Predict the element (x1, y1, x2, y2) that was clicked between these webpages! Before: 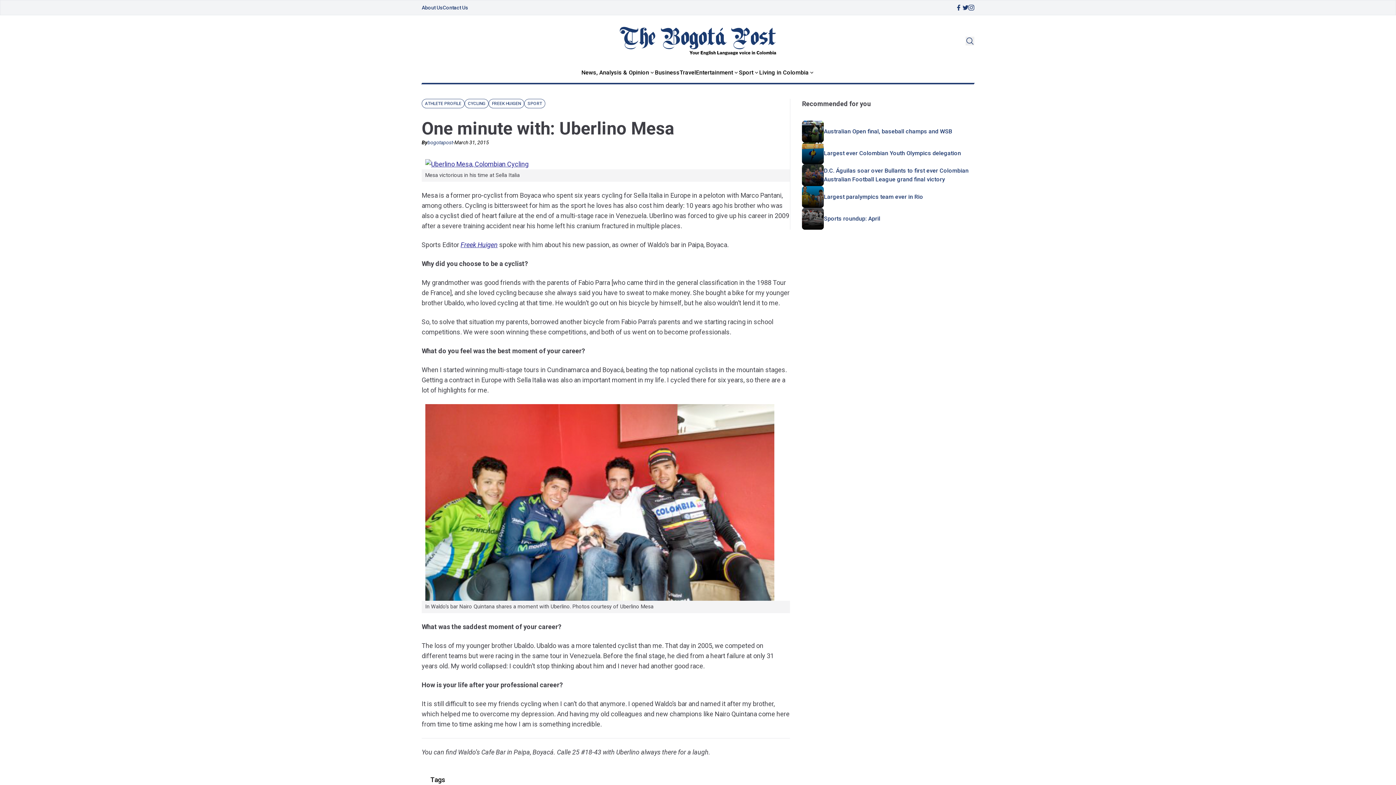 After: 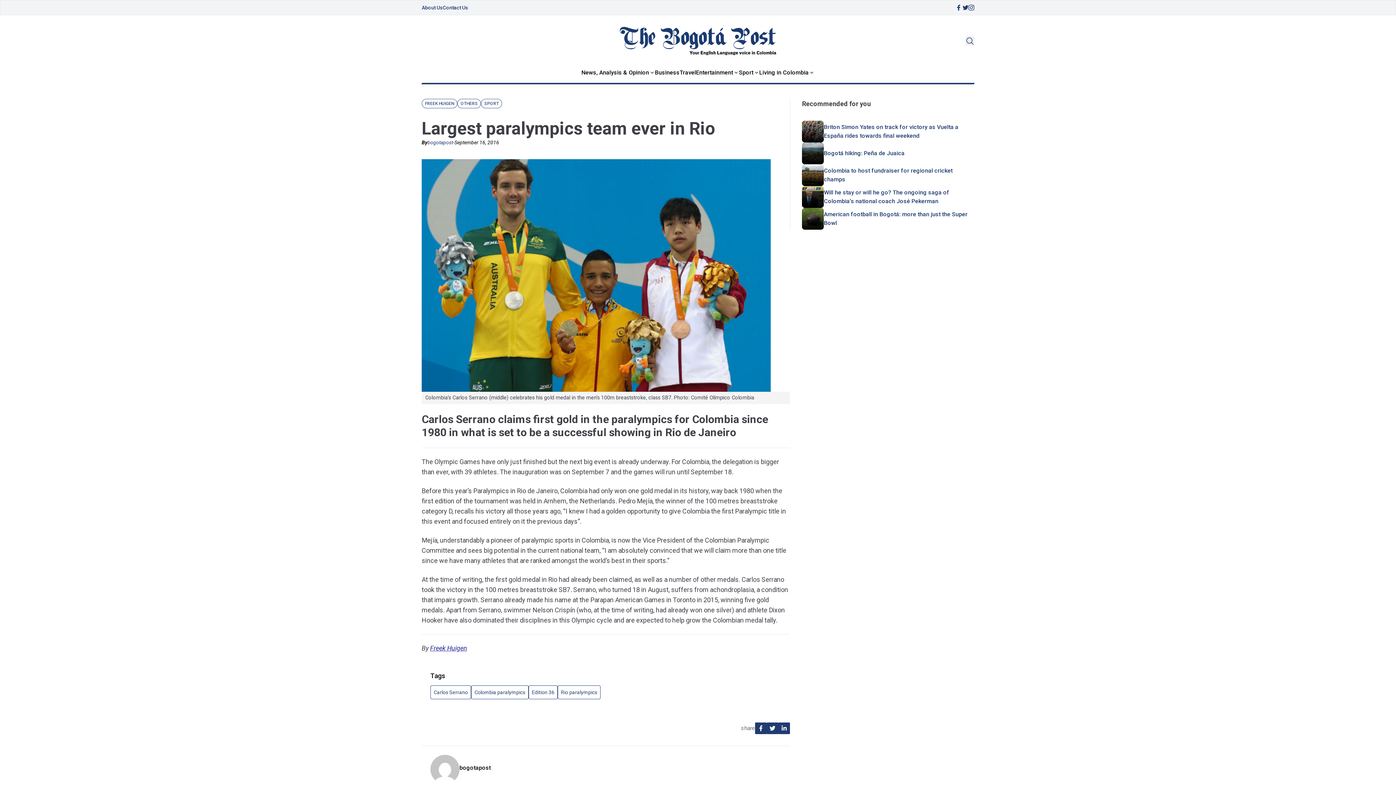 Action: label: Largest paralympics team ever in Rio bbox: (824, 192, 923, 201)